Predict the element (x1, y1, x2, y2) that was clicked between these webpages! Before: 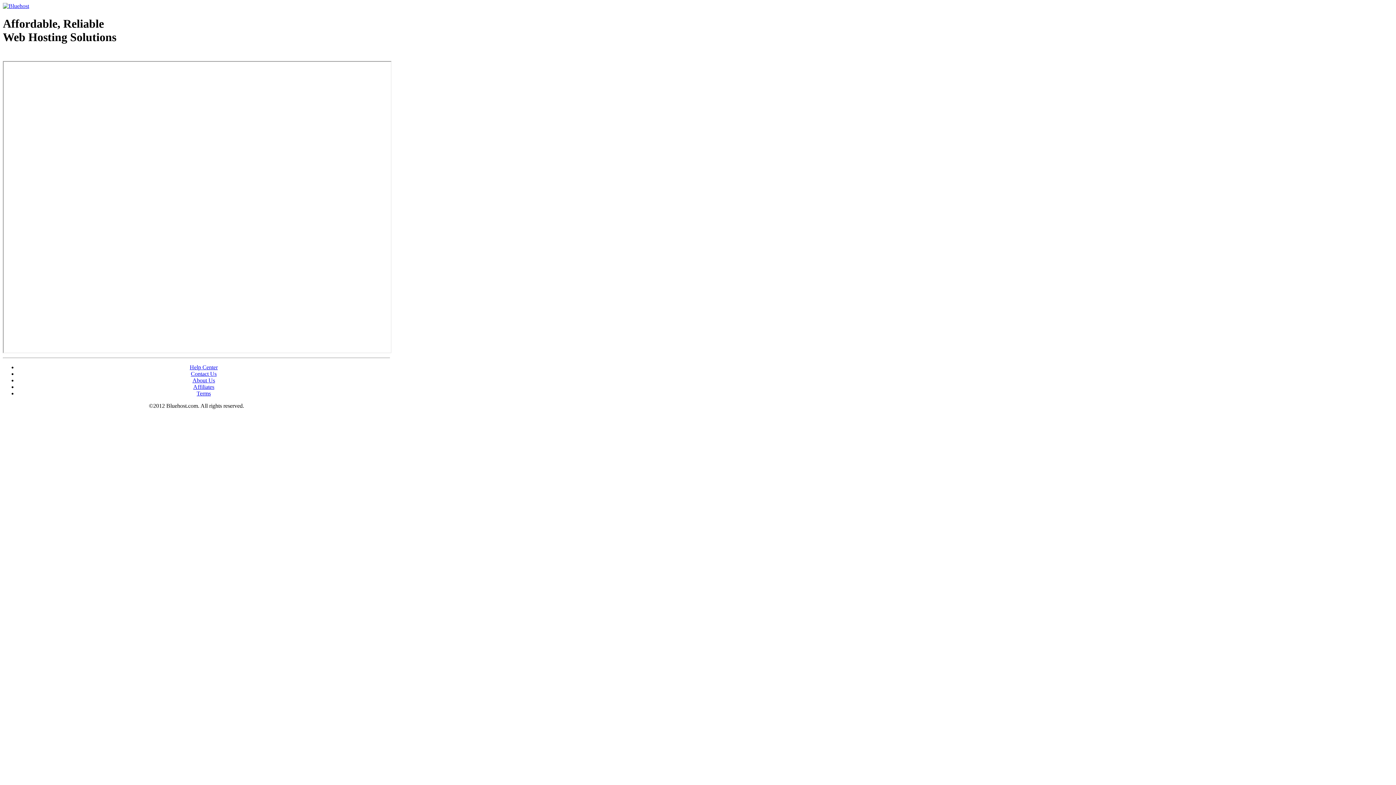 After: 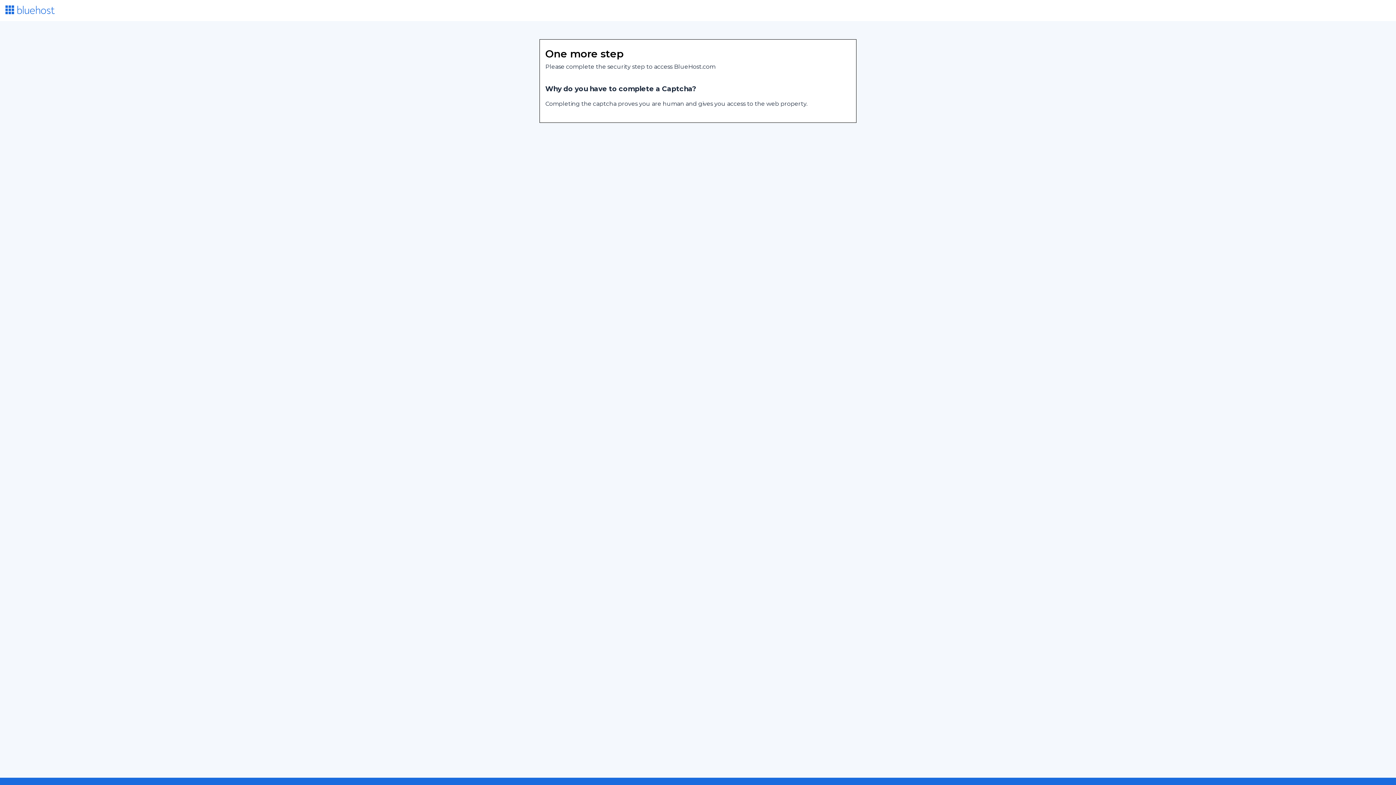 Action: label: Affiliates bbox: (193, 383, 214, 390)